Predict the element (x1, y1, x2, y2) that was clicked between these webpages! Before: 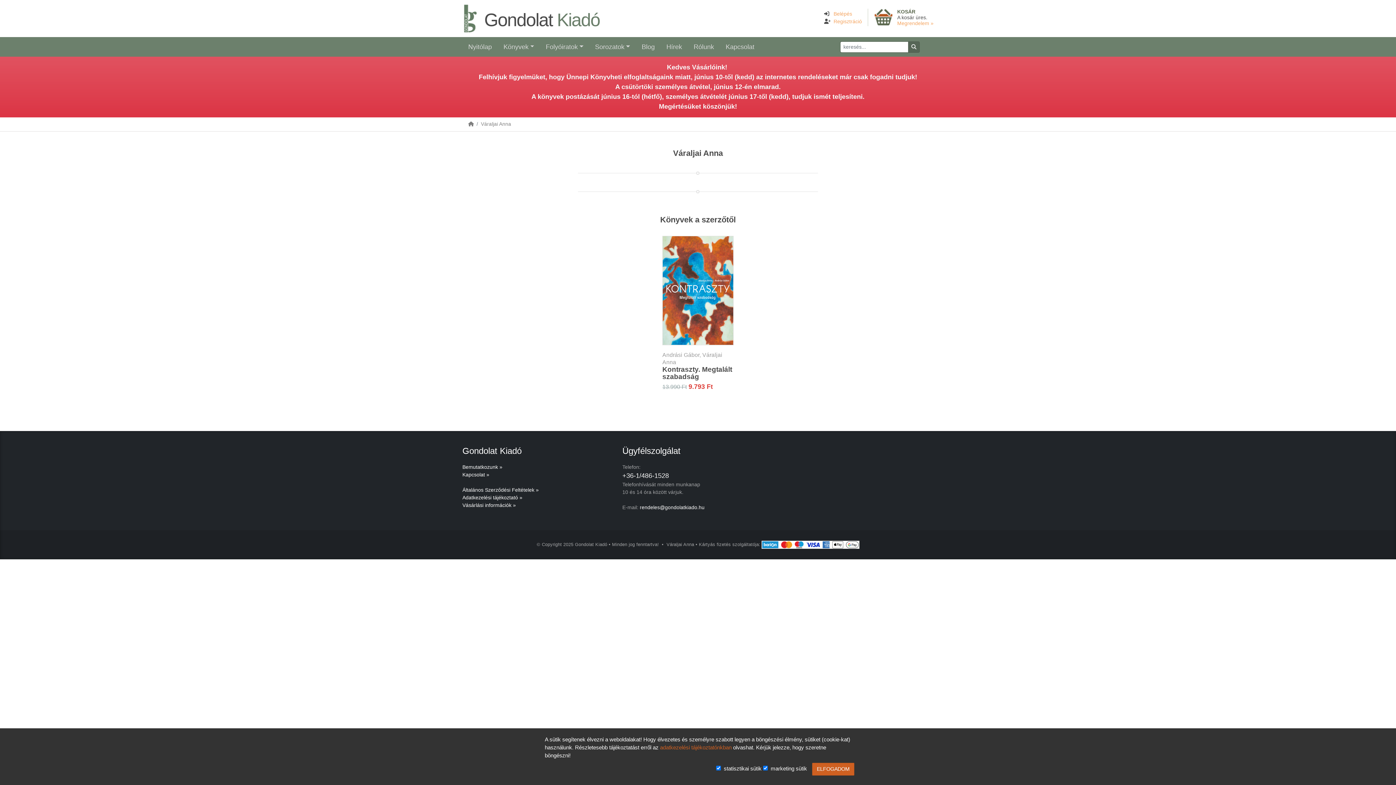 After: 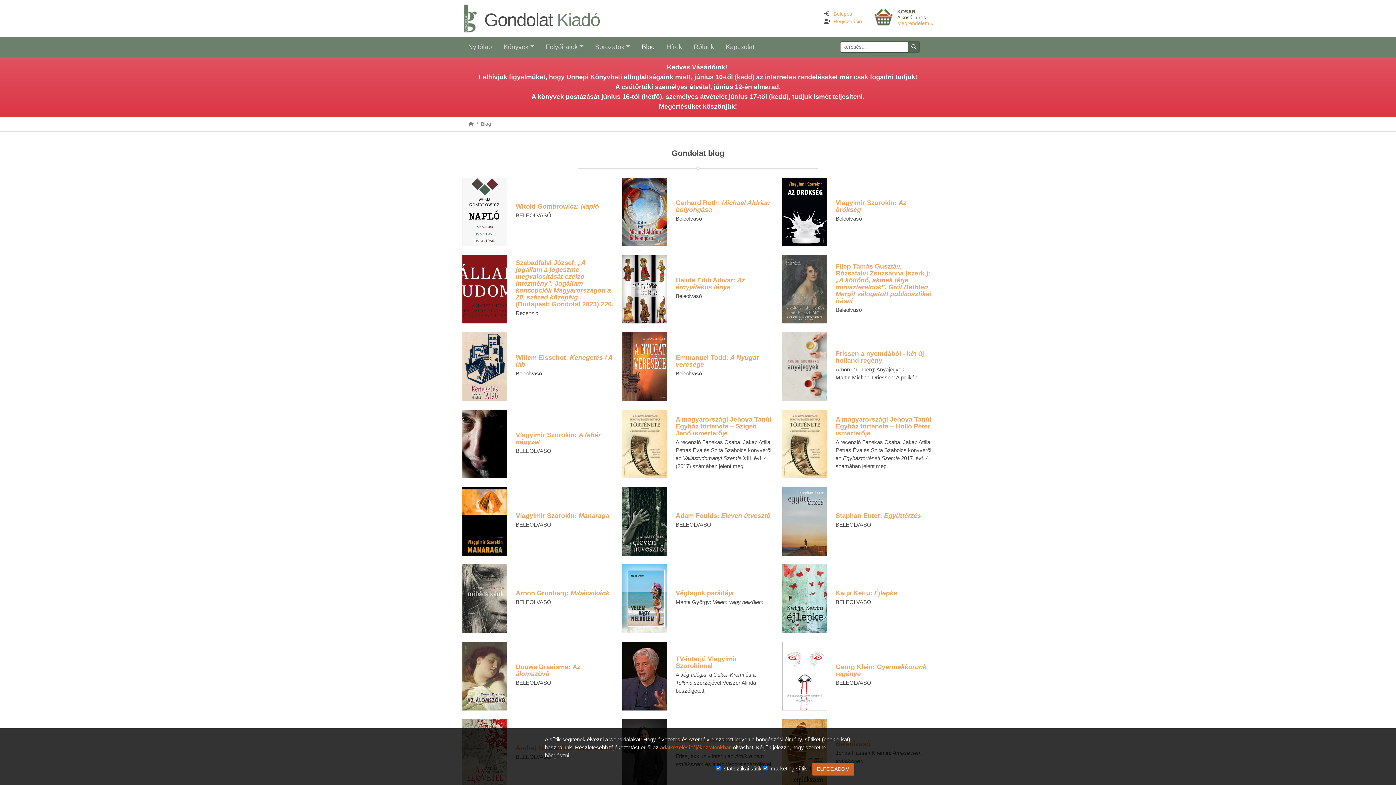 Action: label: Blog bbox: (638, 39, 657, 54)